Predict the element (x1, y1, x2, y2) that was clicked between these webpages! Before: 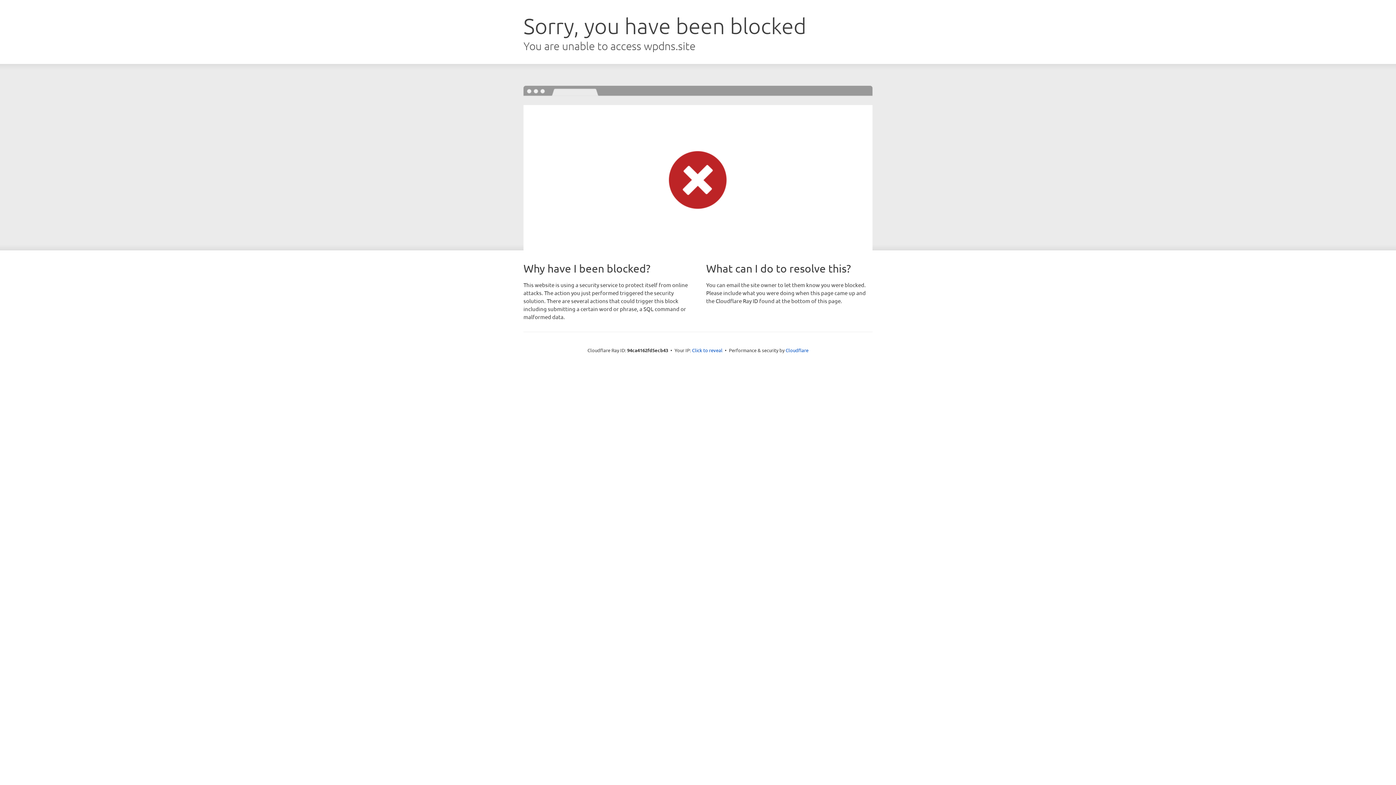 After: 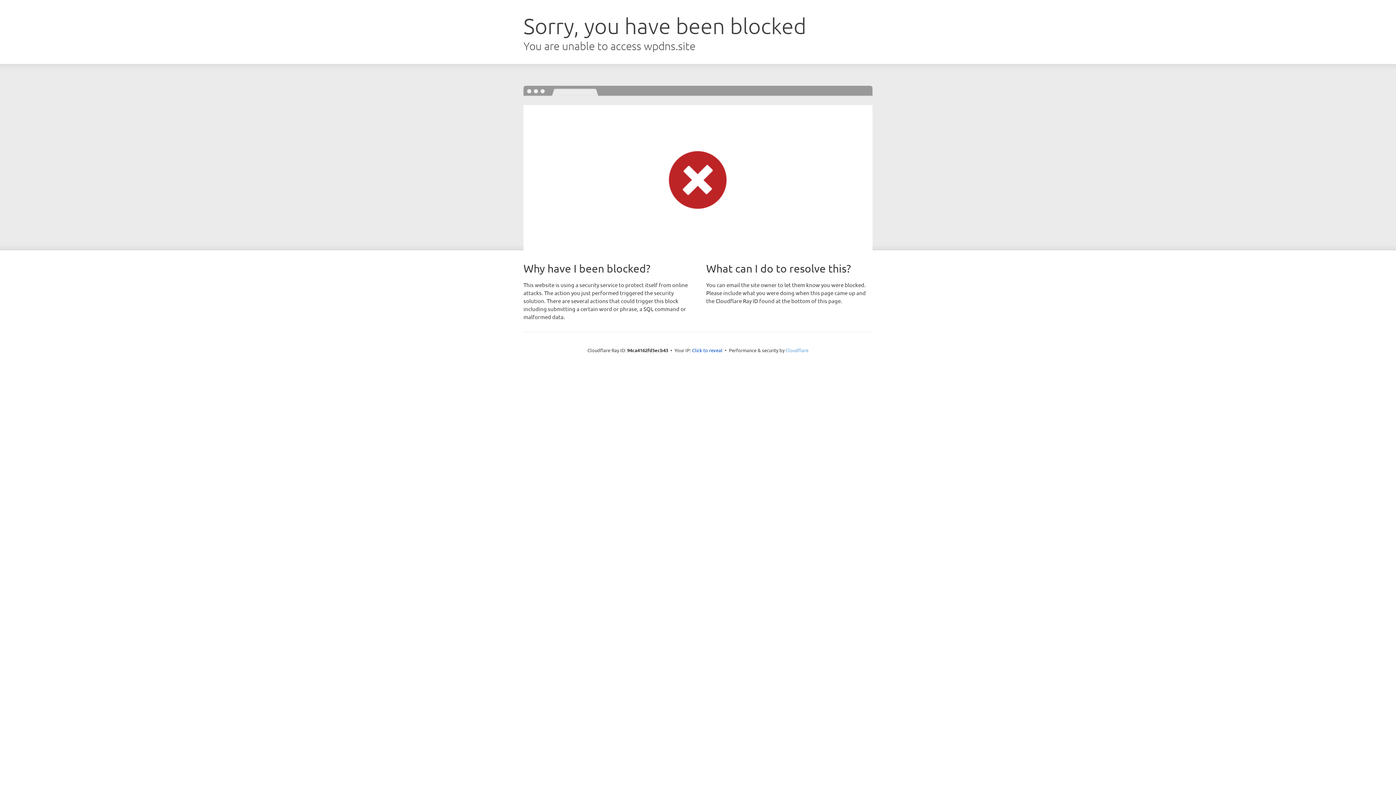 Action: bbox: (785, 347, 808, 353) label: Cloudflare